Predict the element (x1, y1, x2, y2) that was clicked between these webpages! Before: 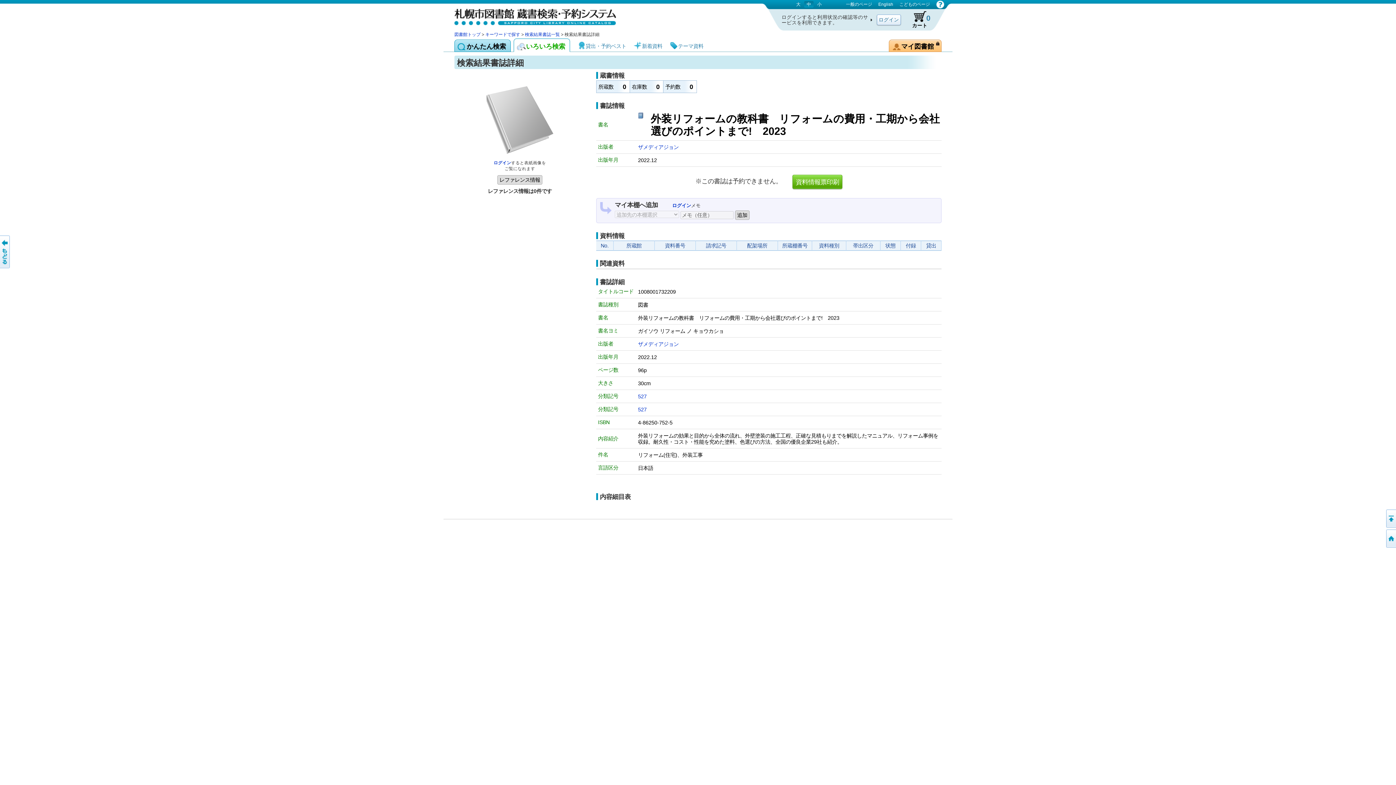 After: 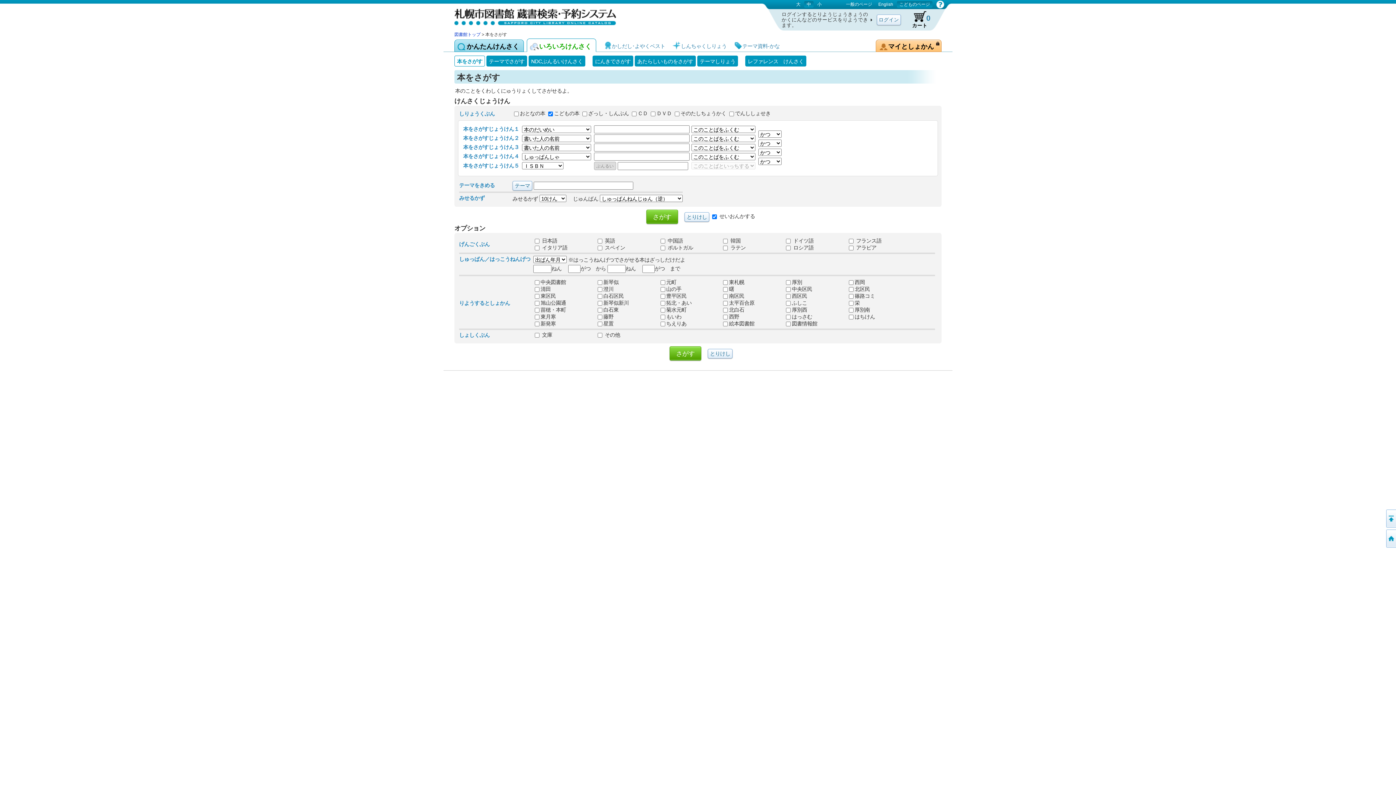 Action: label: こどものページ bbox: (897, 1, 932, 7)